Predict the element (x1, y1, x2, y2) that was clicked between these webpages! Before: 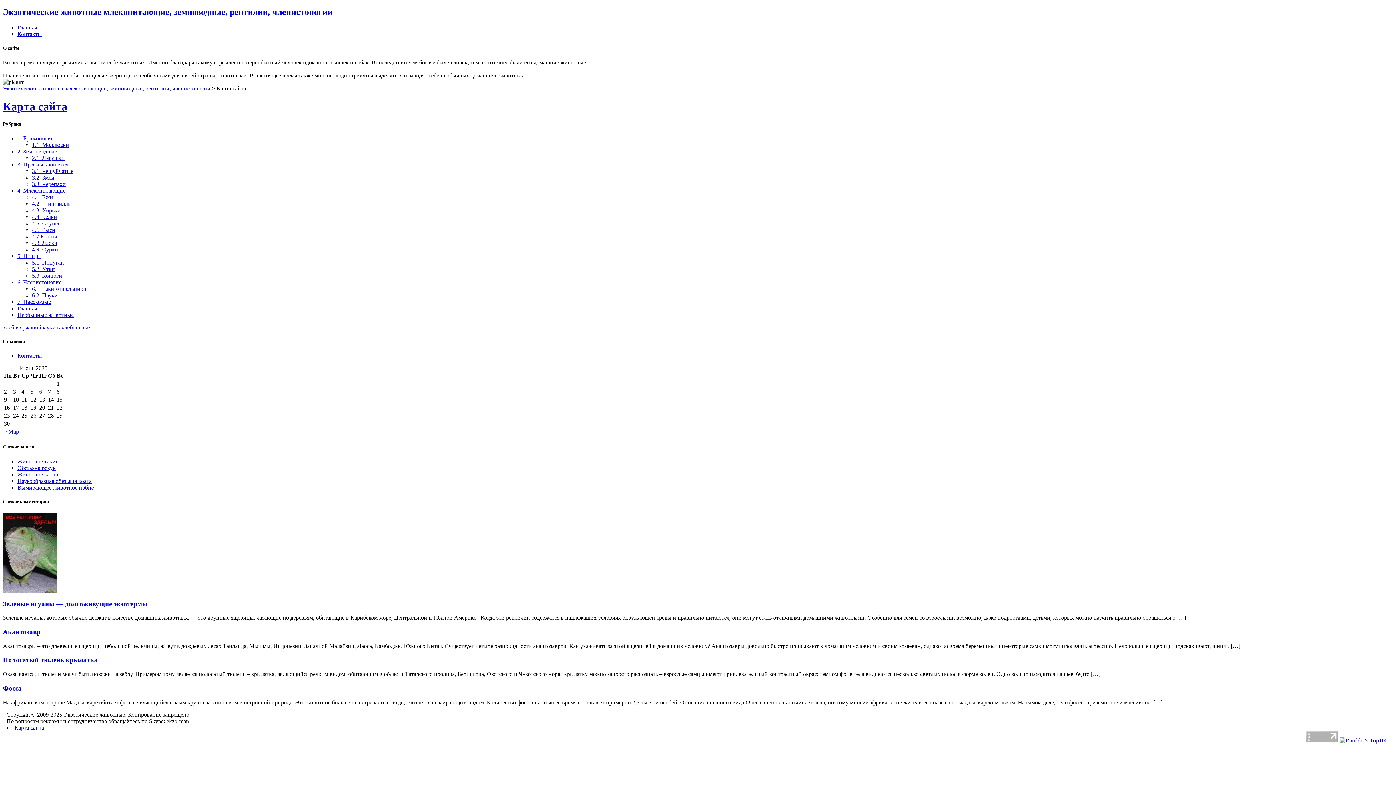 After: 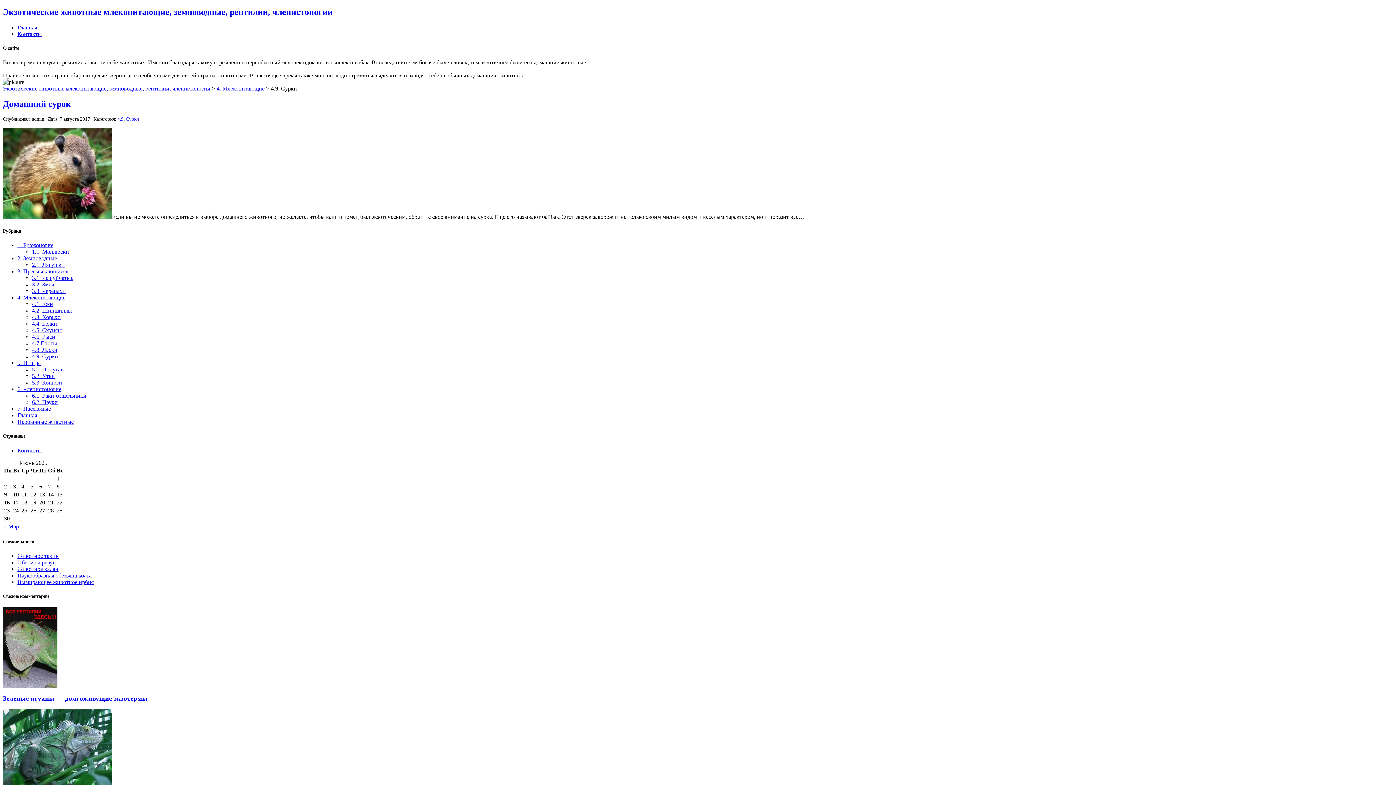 Action: bbox: (32, 246, 58, 252) label: 4.9. Сурки